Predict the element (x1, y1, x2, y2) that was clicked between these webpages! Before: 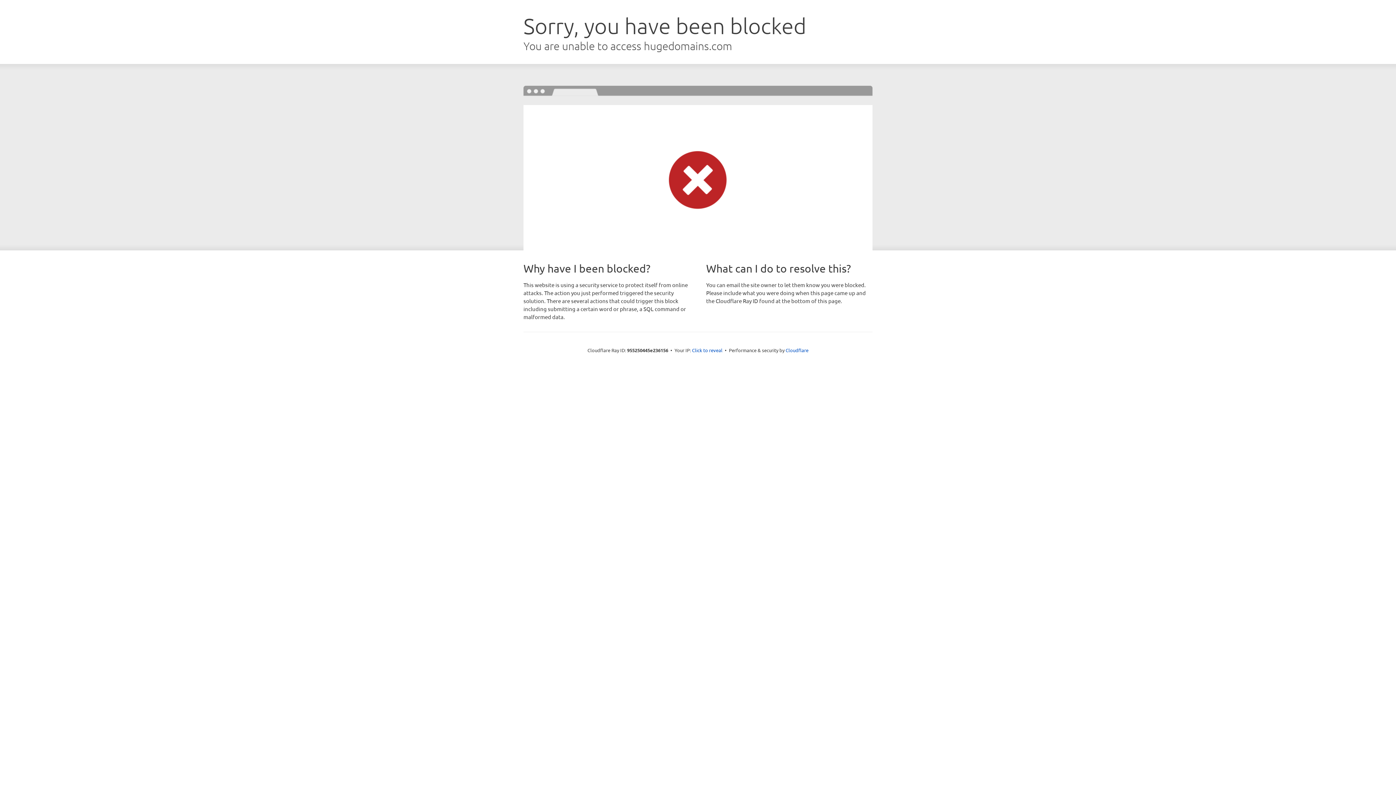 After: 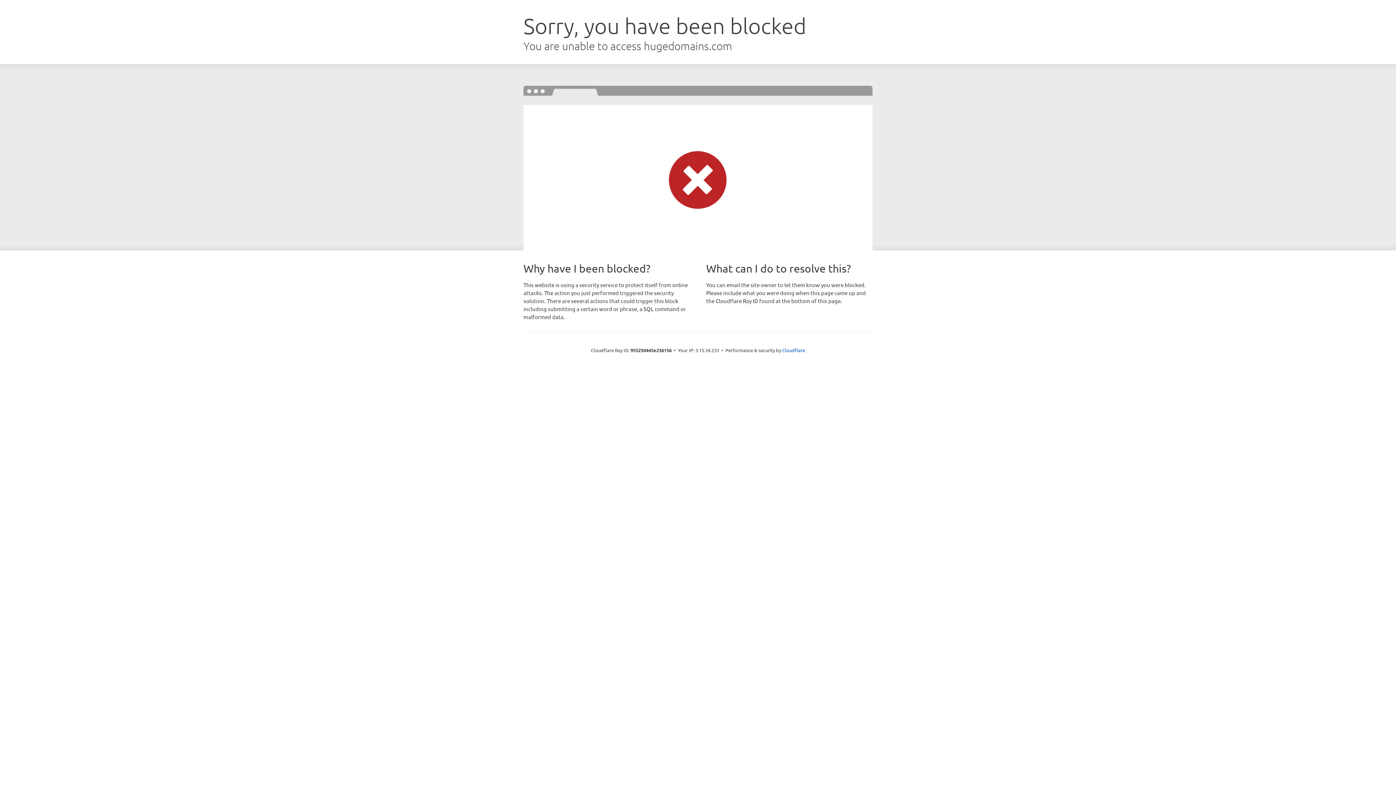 Action: bbox: (692, 346, 722, 353) label: Click to reveal